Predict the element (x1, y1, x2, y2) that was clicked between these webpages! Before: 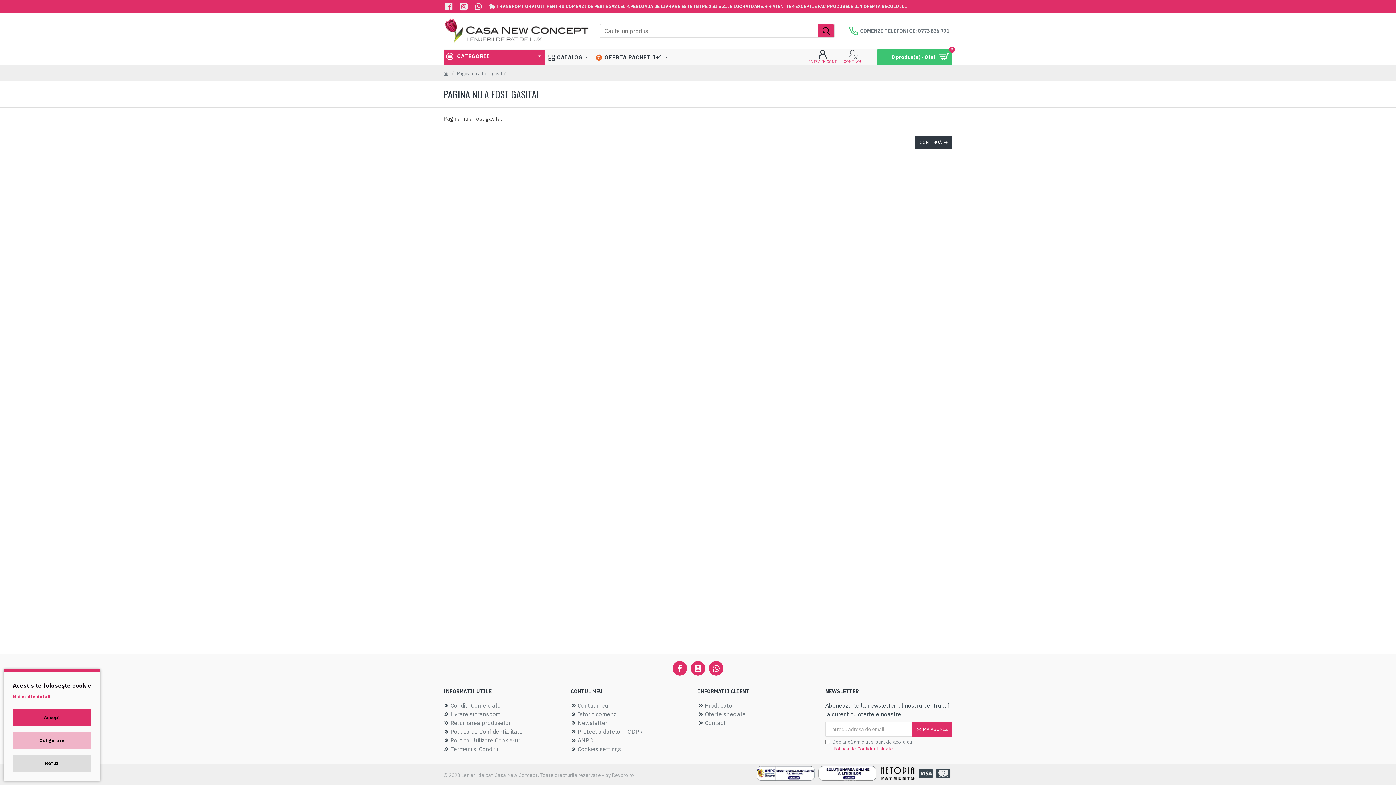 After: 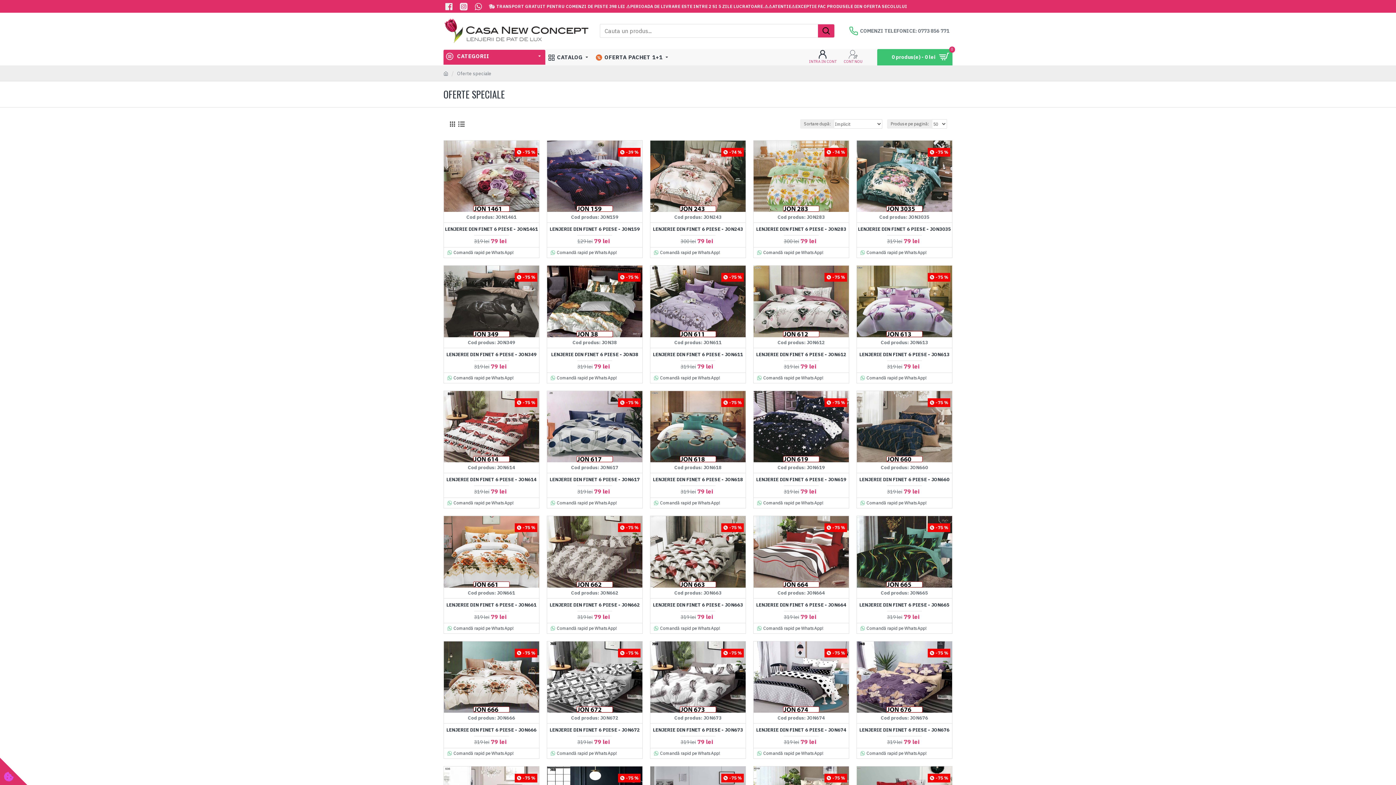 Action: bbox: (698, 710, 745, 718) label: Oferte speciale